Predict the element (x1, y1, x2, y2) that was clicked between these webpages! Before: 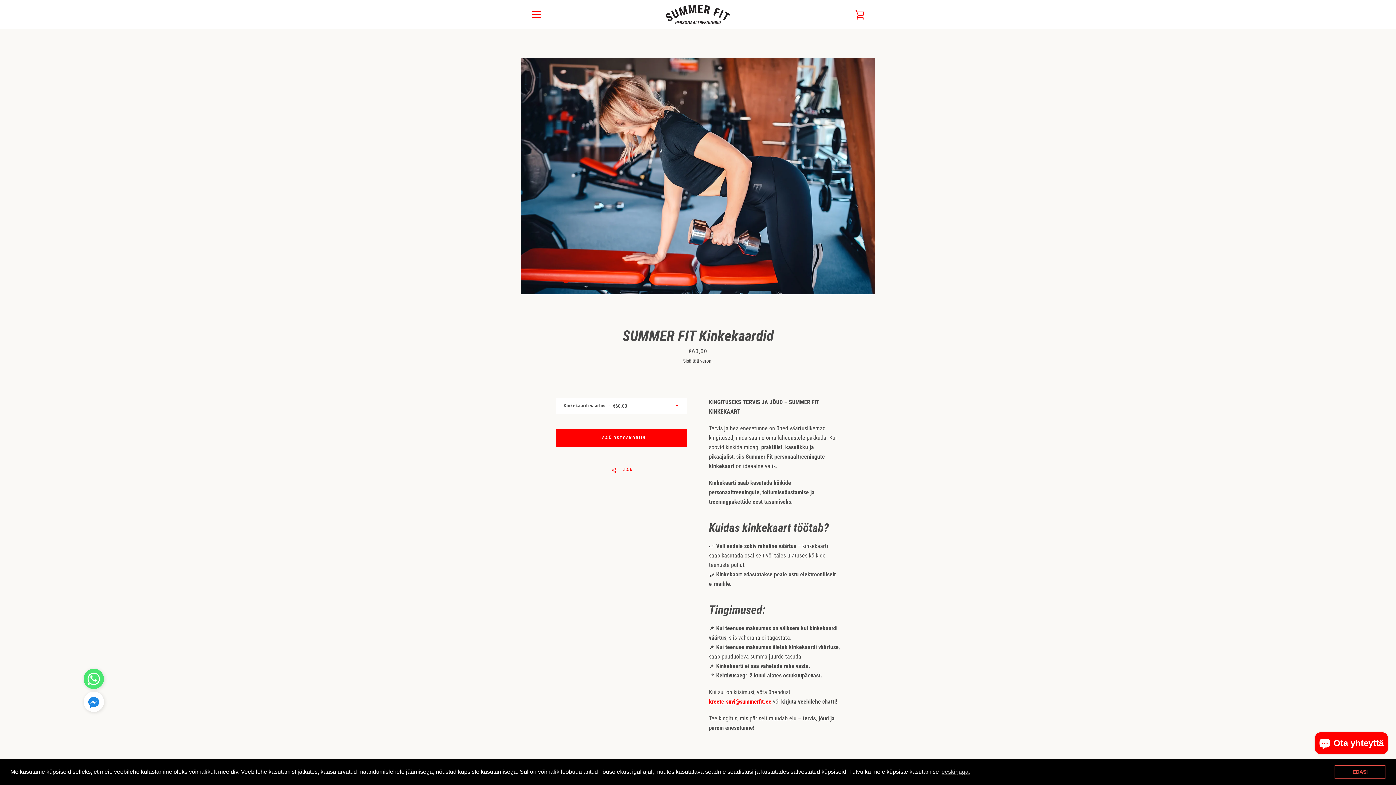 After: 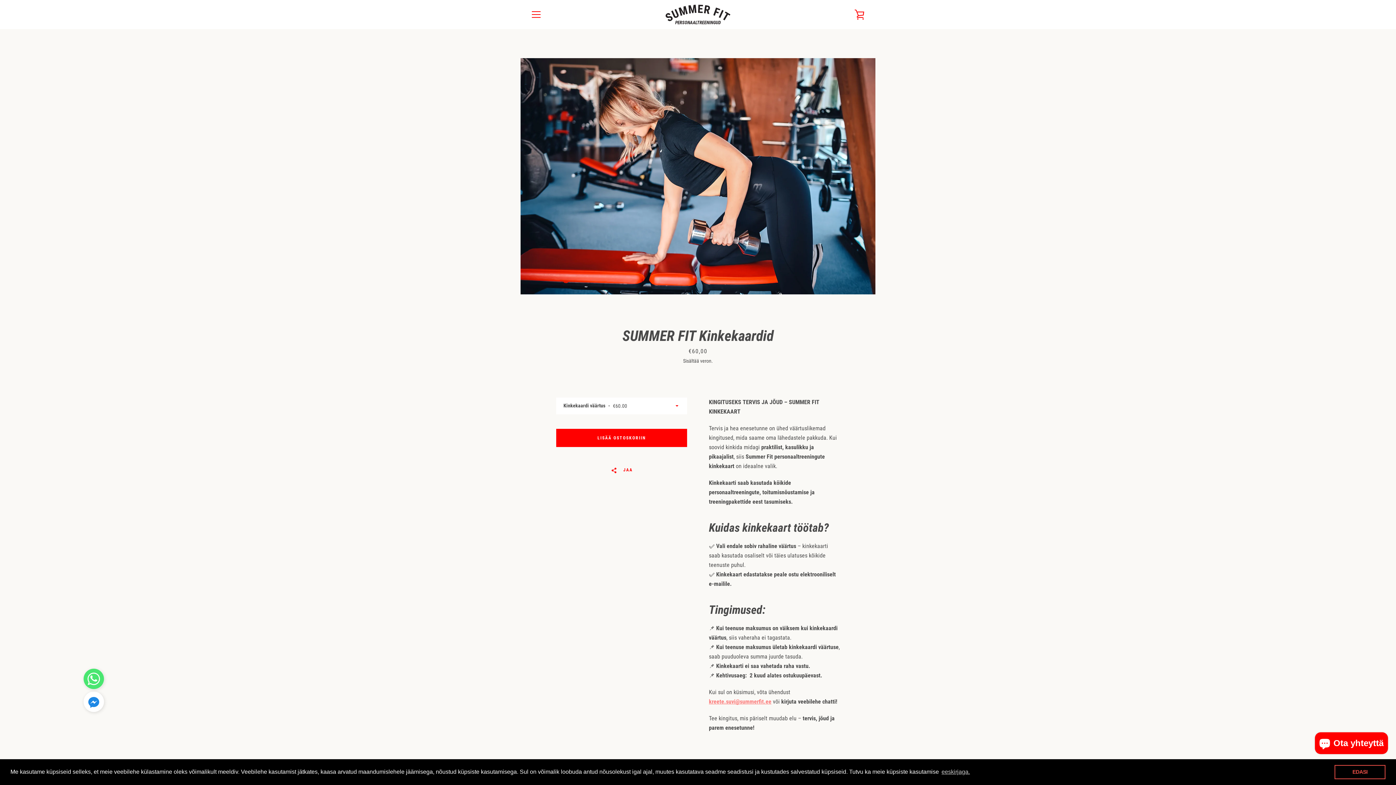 Action: bbox: (709, 698, 771, 705) label: kreete.suvi@summerfit.ee